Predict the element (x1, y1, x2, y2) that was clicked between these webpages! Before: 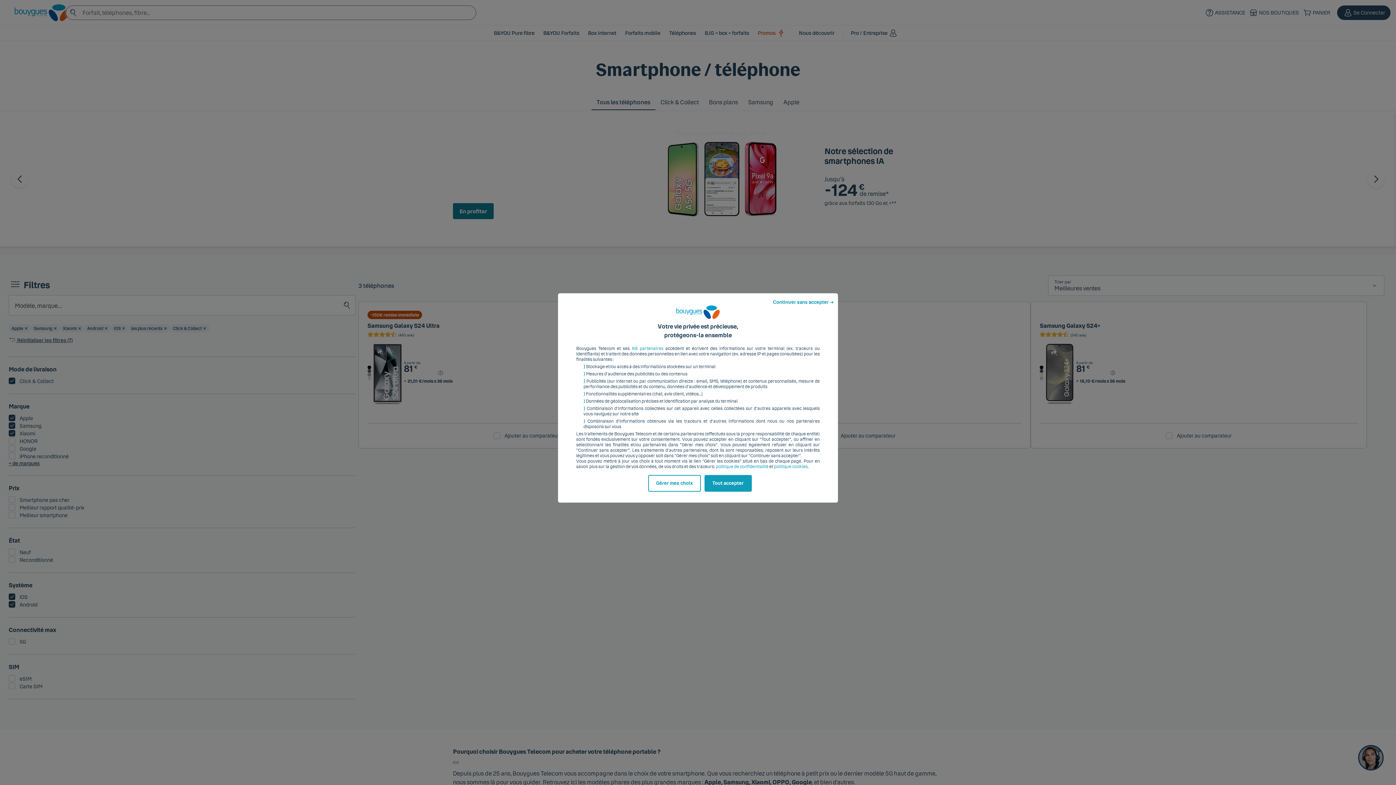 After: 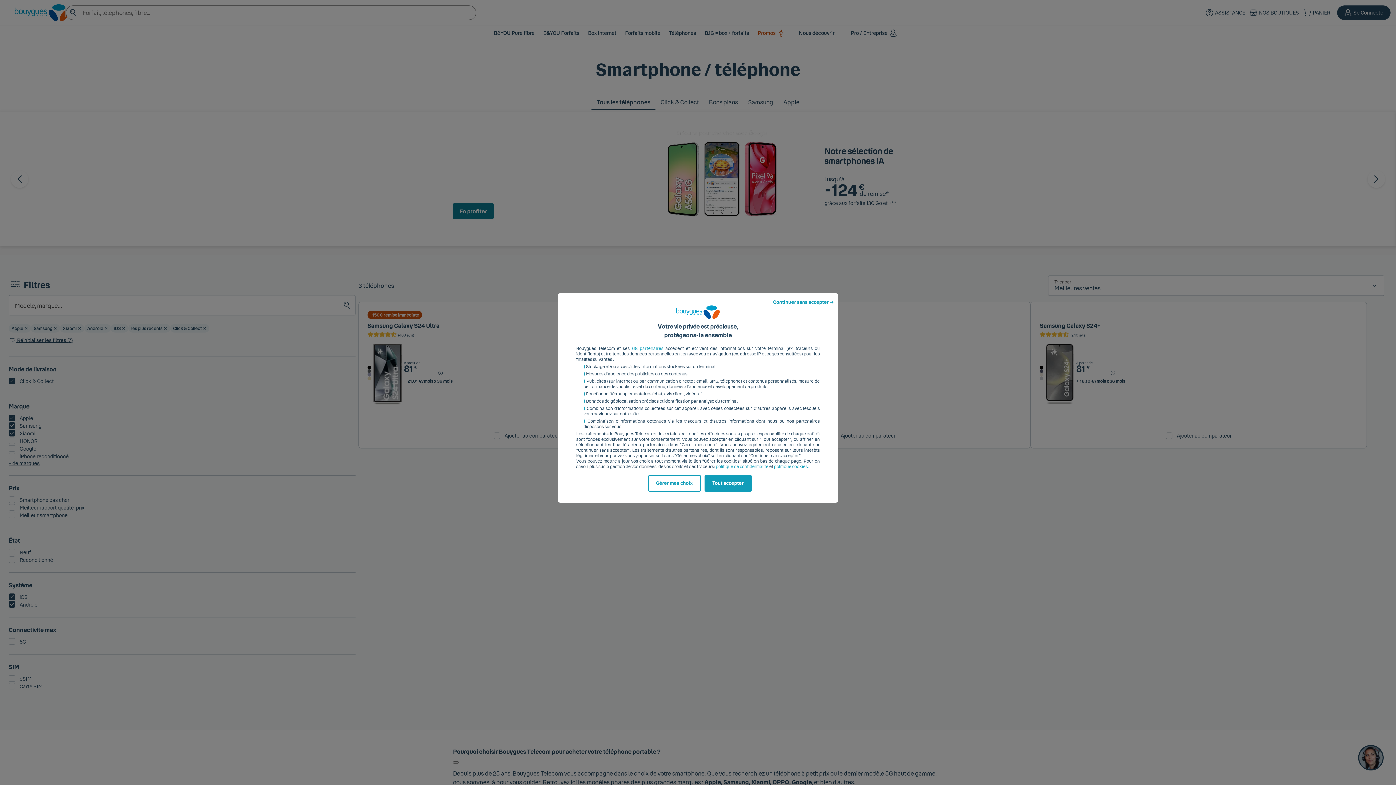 Action: bbox: (648, 475, 700, 492) label: Gérer mes choix